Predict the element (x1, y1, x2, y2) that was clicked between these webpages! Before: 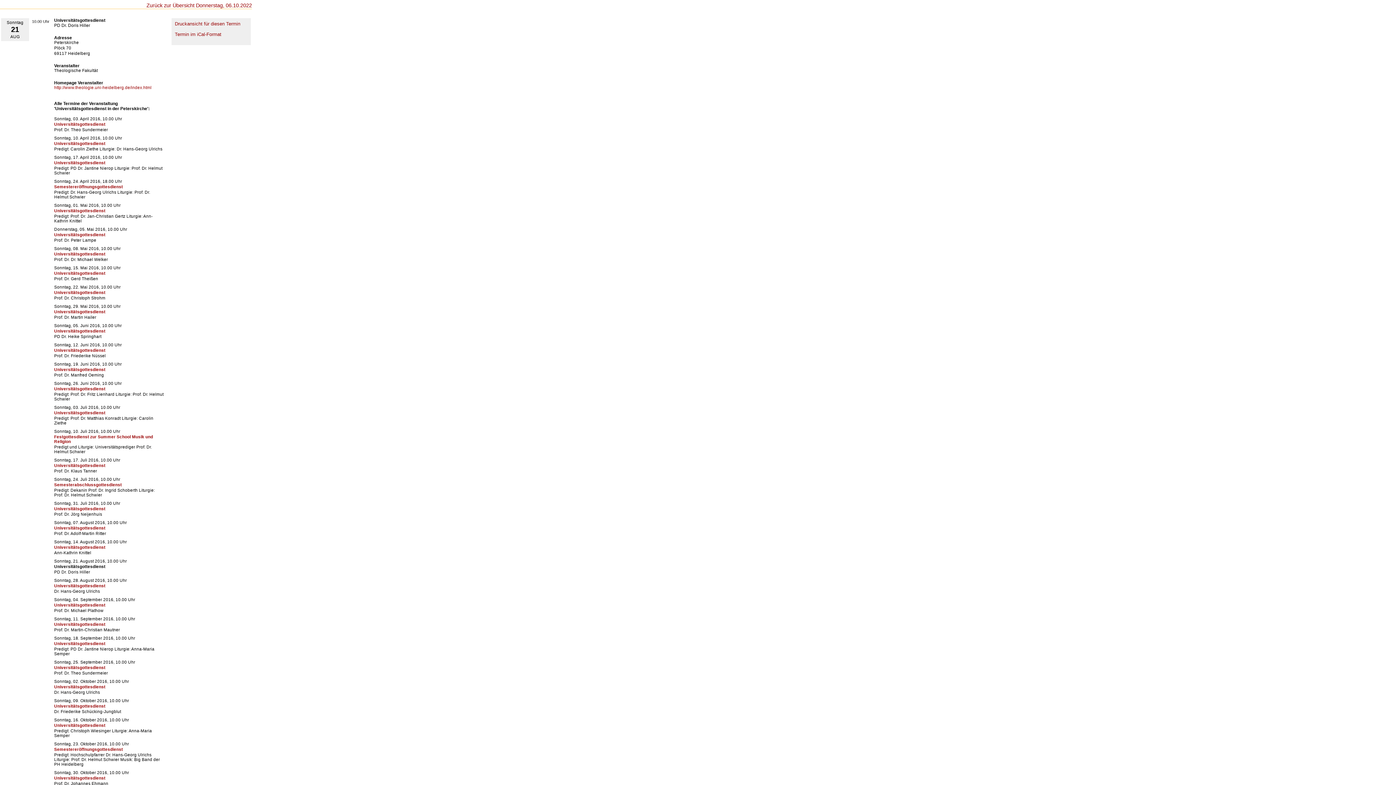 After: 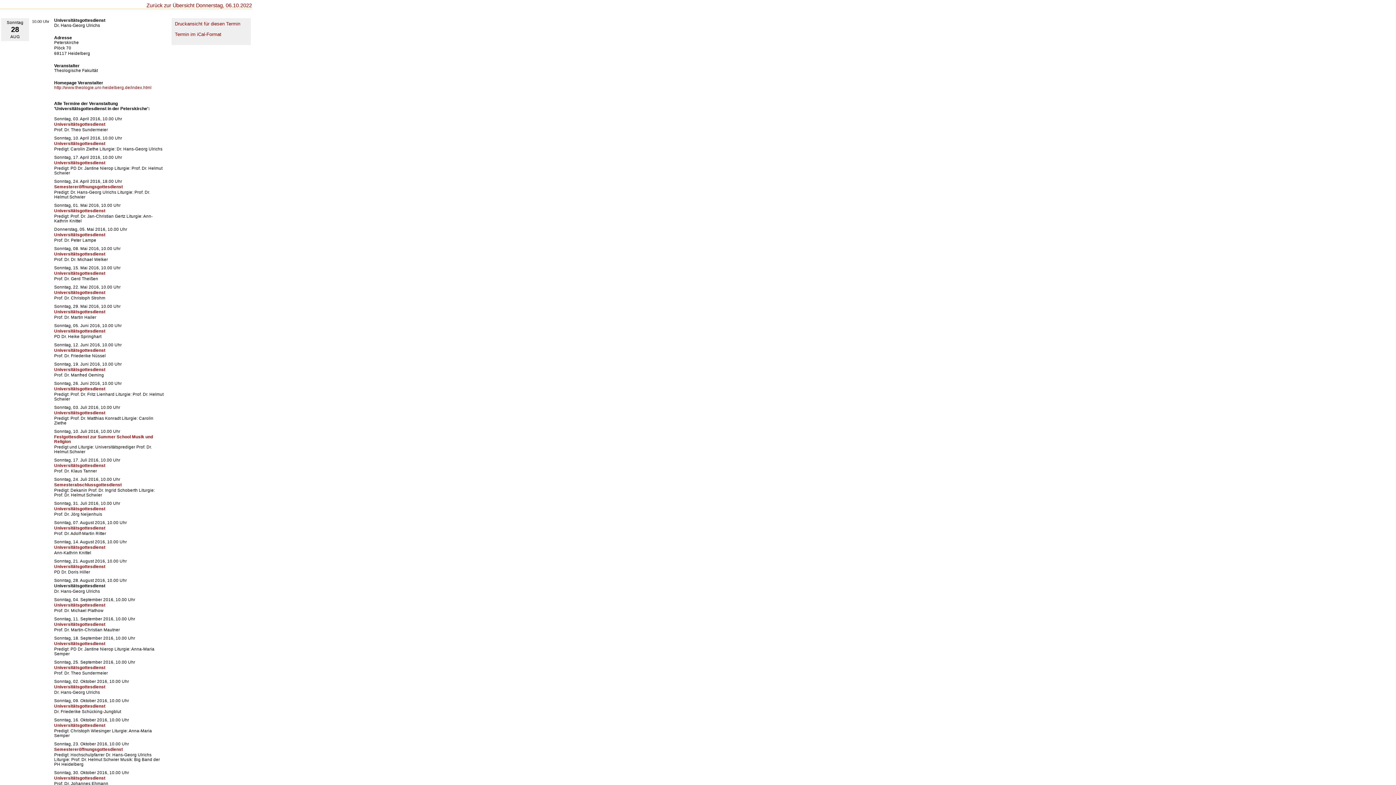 Action: bbox: (54, 584, 105, 588) label: Universitätsgottesdienst